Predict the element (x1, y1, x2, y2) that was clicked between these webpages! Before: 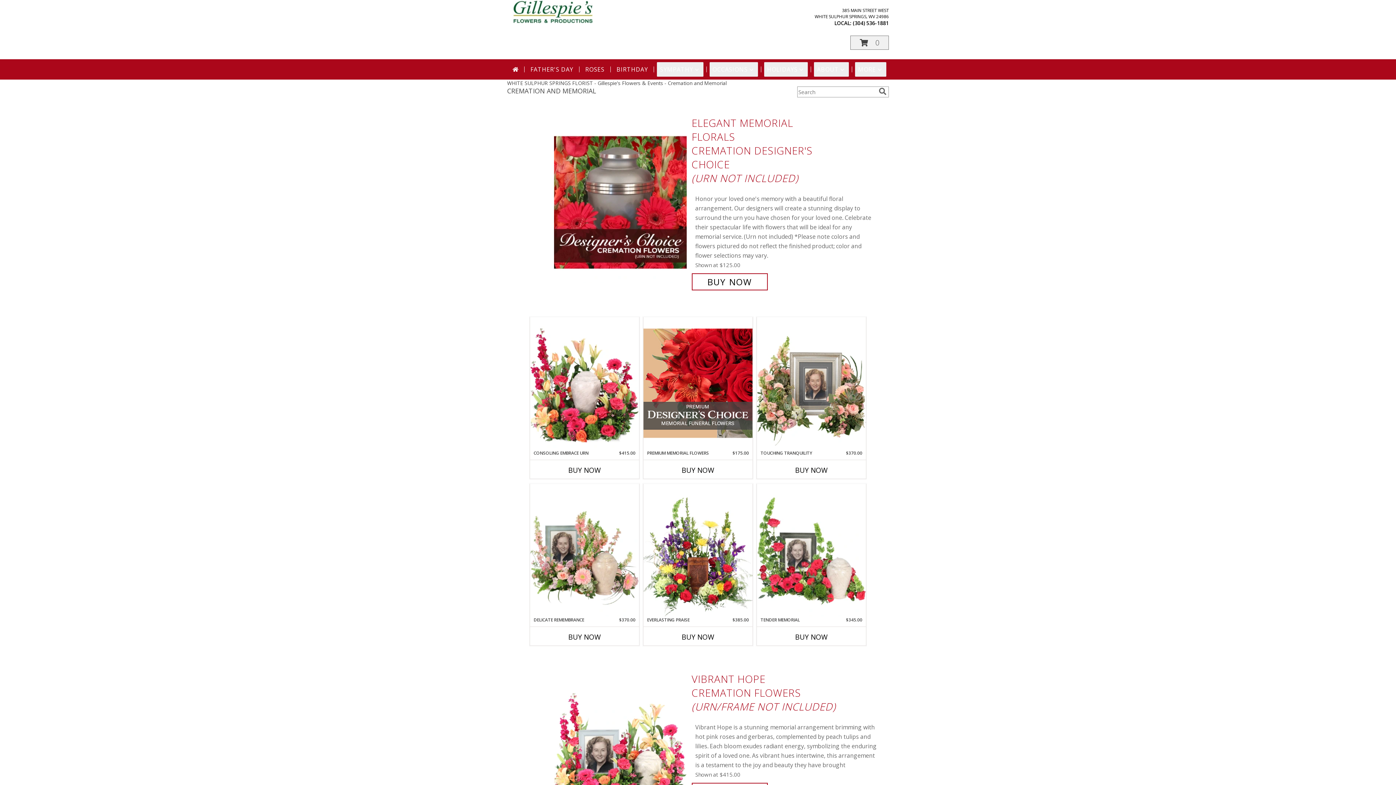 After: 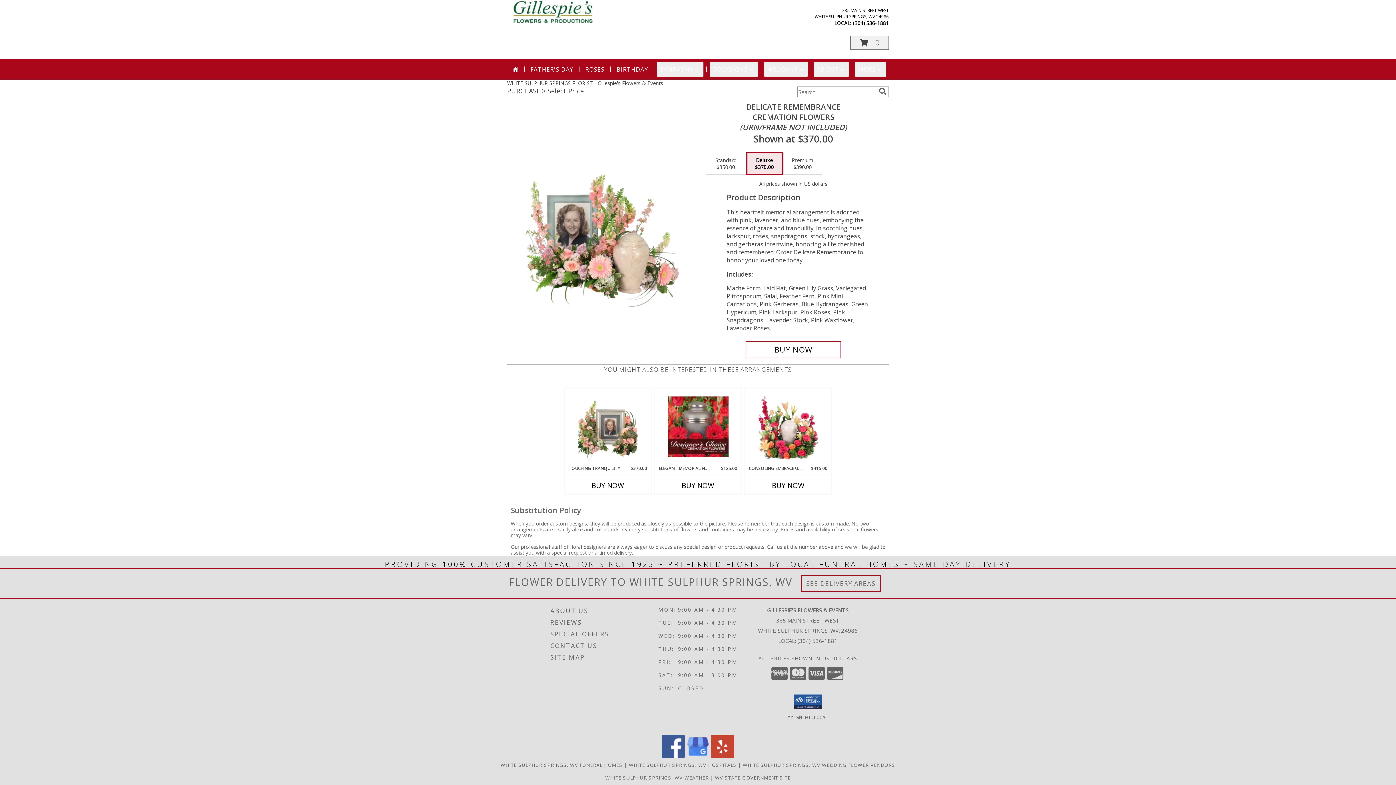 Action: bbox: (530, 484, 639, 616) label: View Delicate Remembrance Cremation Flowers   (urn/frame not included)  Info